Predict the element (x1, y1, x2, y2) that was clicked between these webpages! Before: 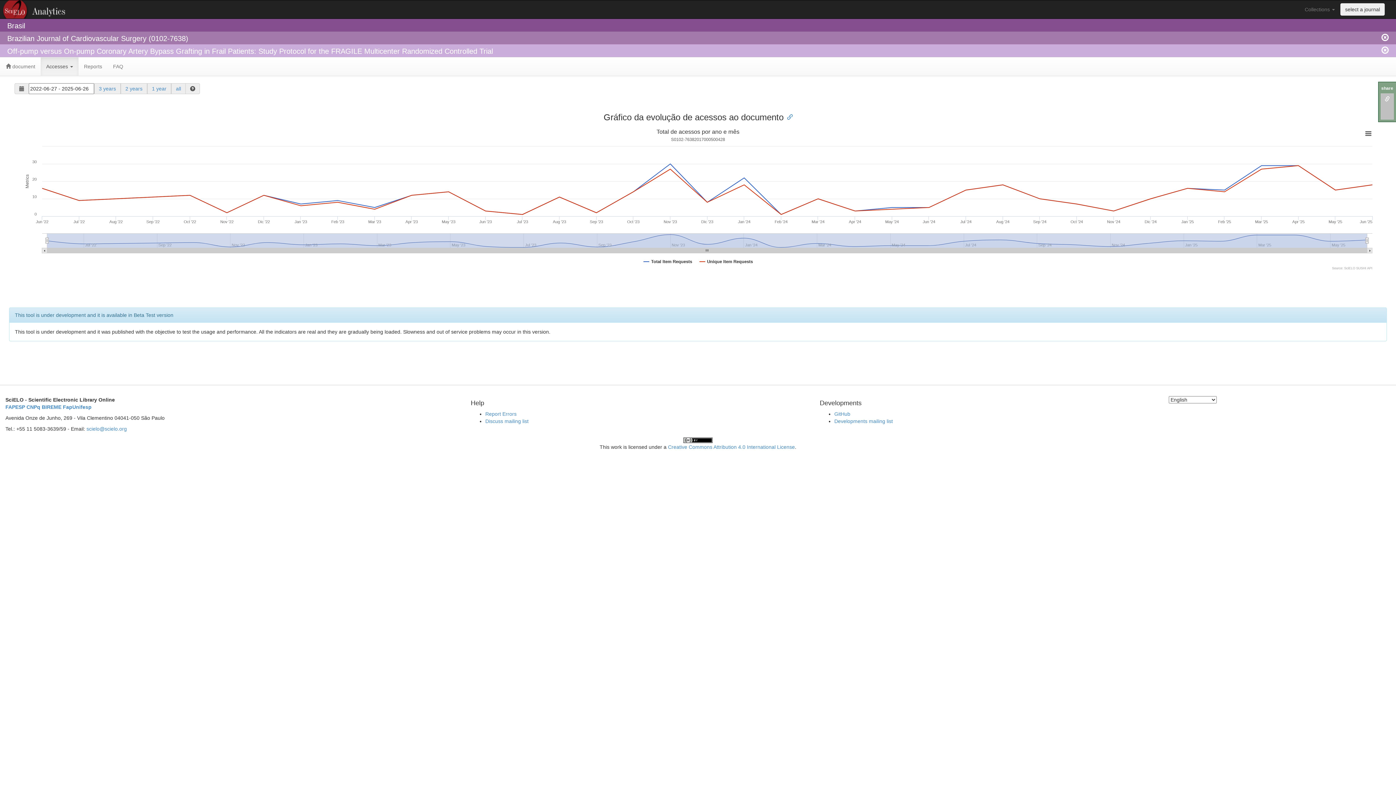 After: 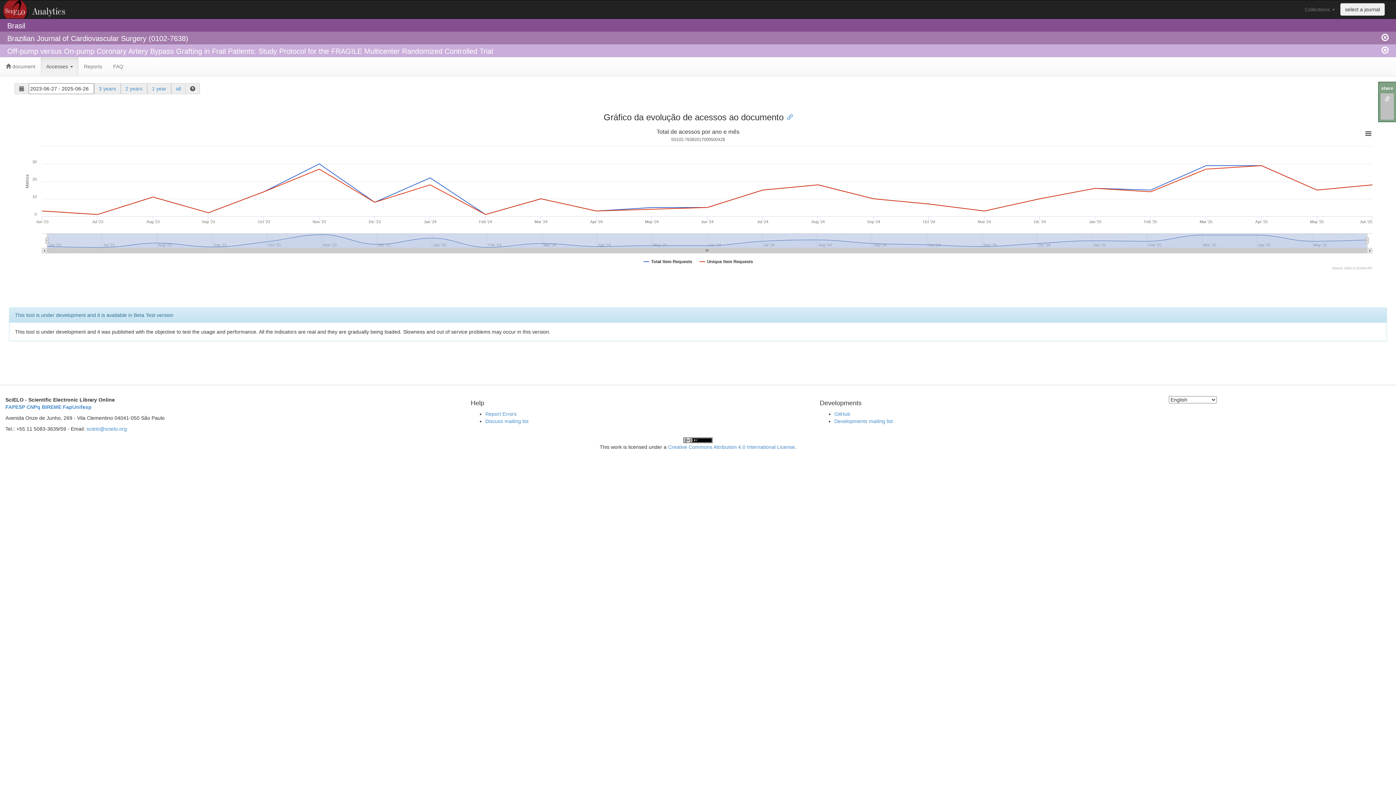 Action: bbox: (125, 85, 142, 91) label: 2 years